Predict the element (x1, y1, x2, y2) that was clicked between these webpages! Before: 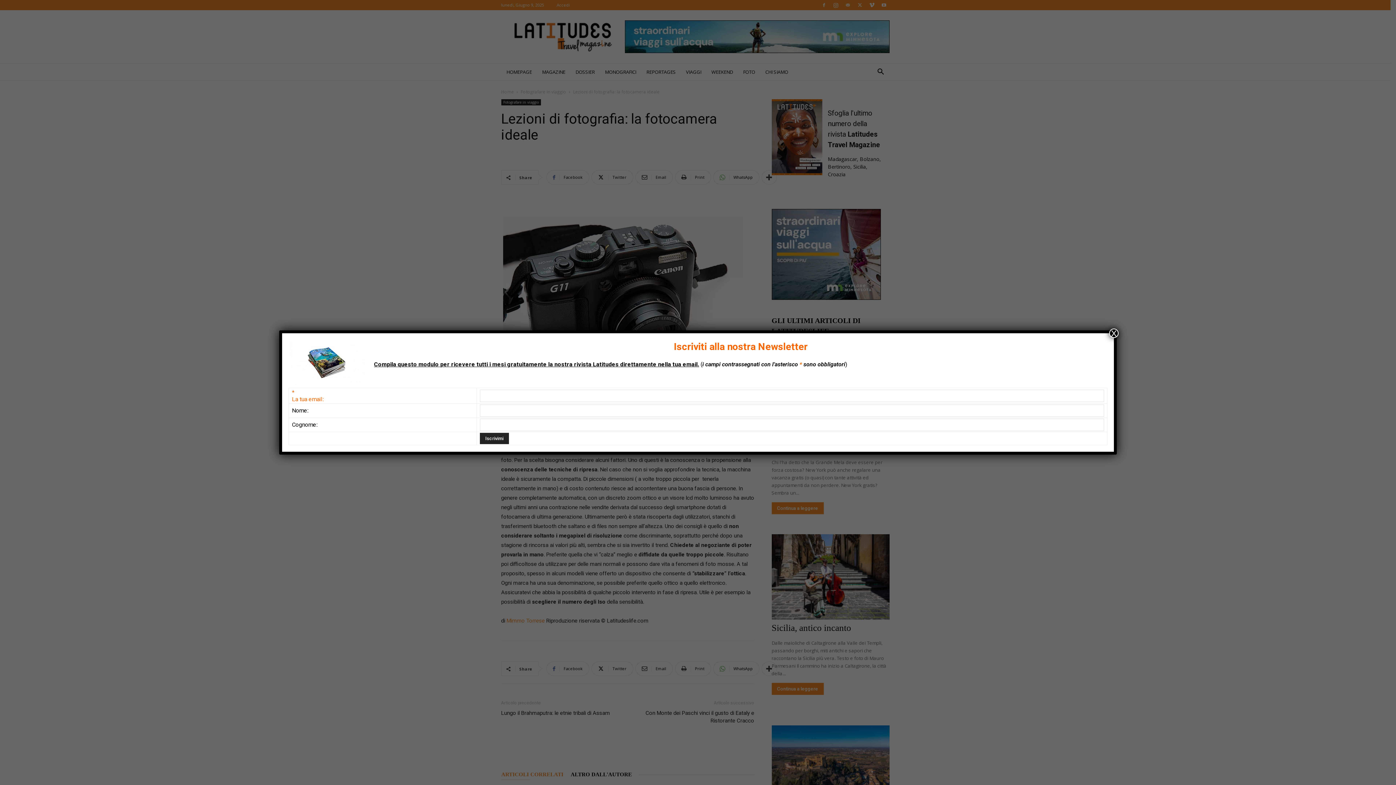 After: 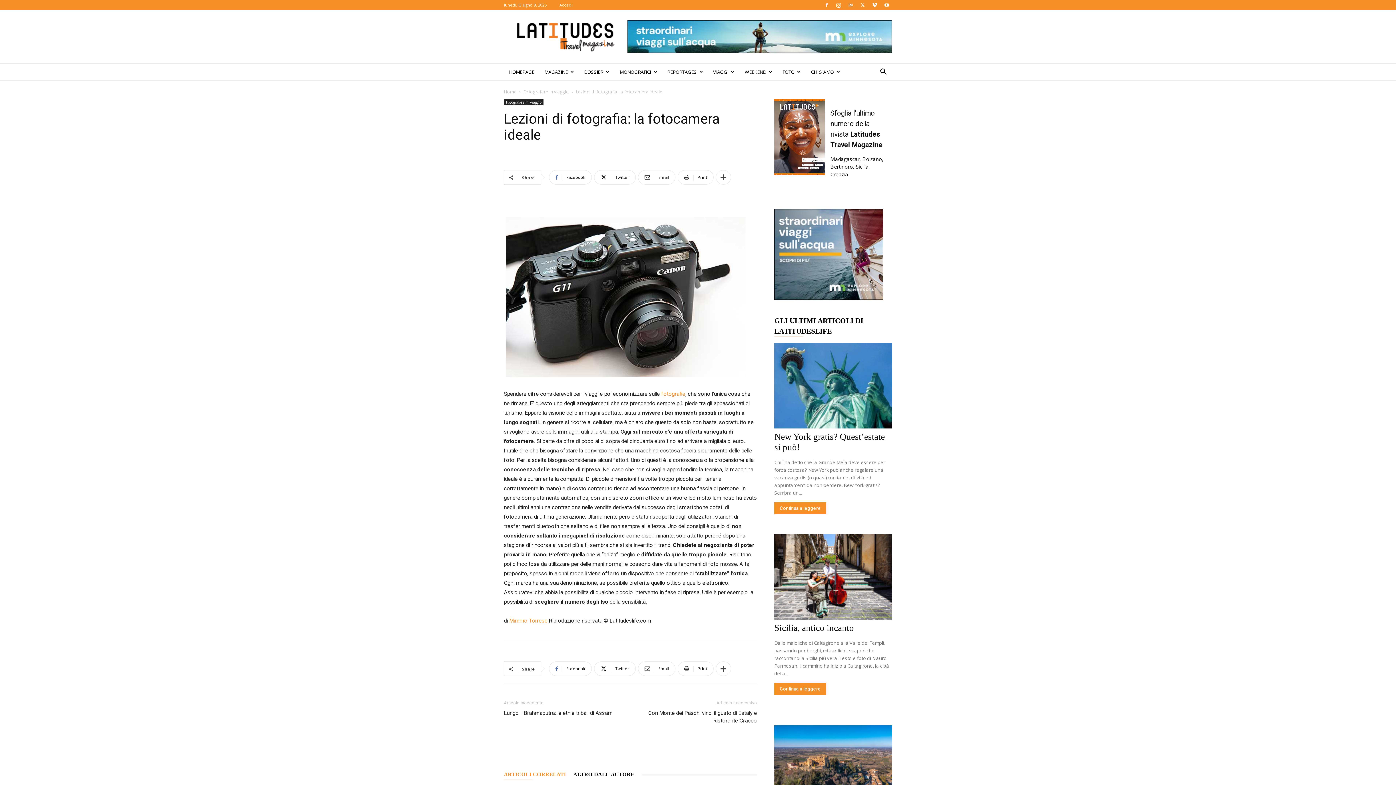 Action: label: Chiudi bbox: (1109, 328, 1118, 338)